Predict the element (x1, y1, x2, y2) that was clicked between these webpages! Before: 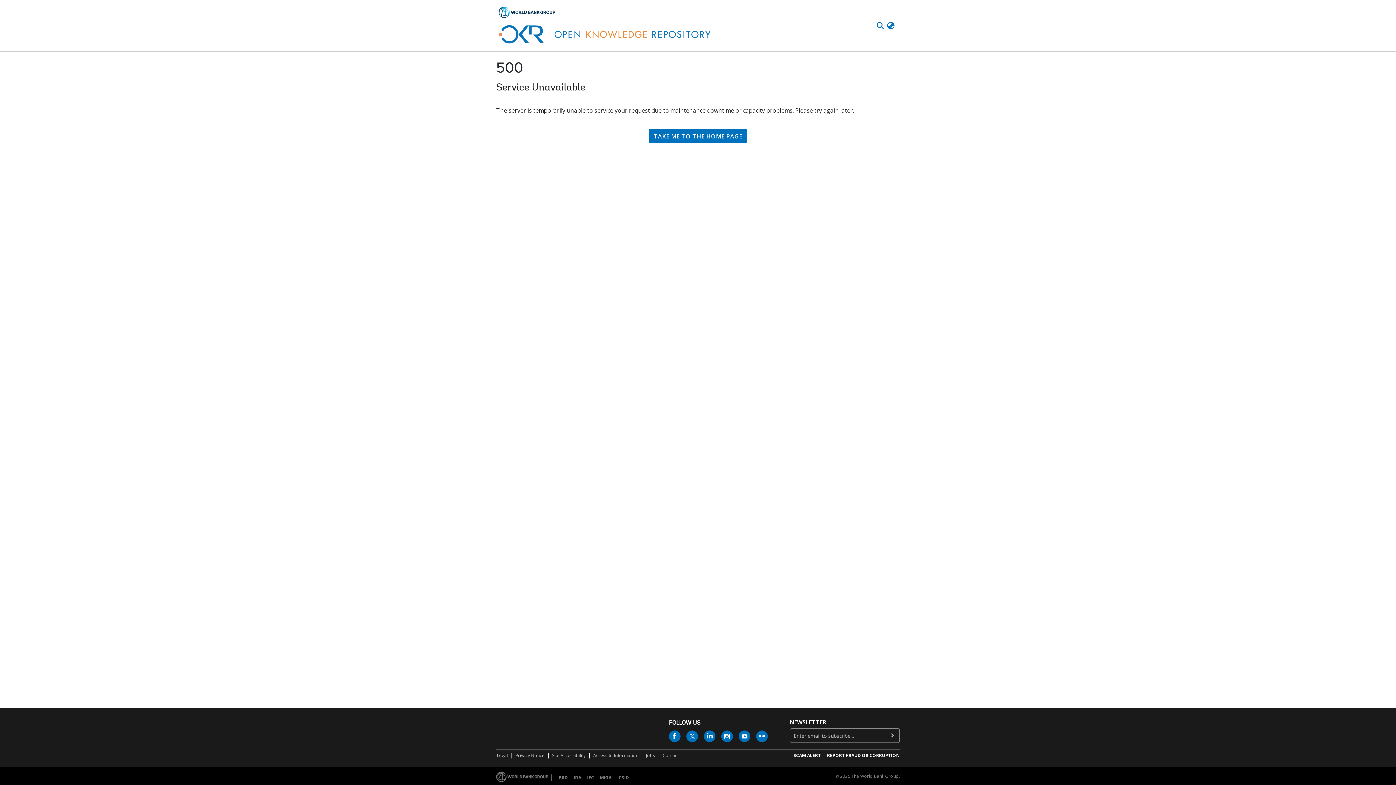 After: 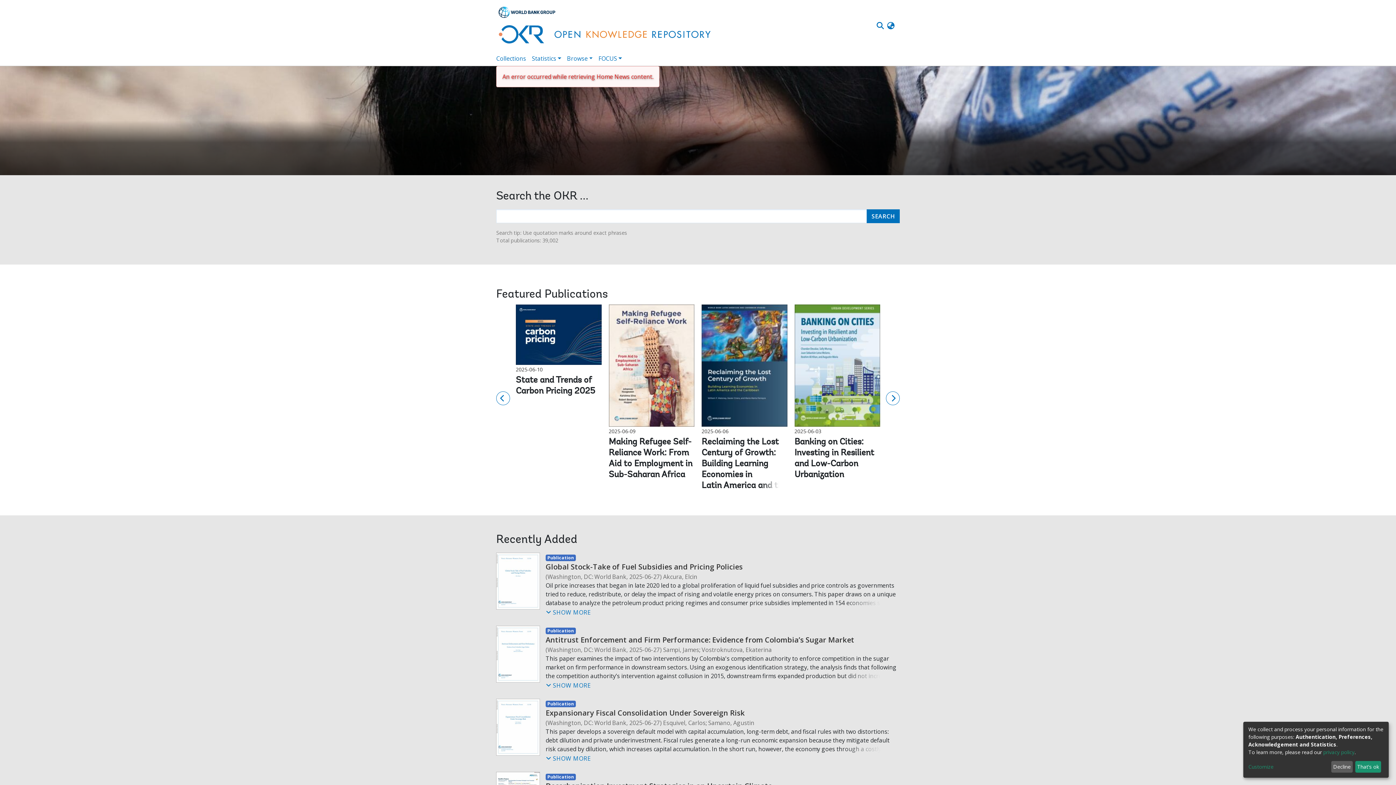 Action: label: TAKE ME TO THE HOME PAGE bbox: (649, 129, 747, 143)